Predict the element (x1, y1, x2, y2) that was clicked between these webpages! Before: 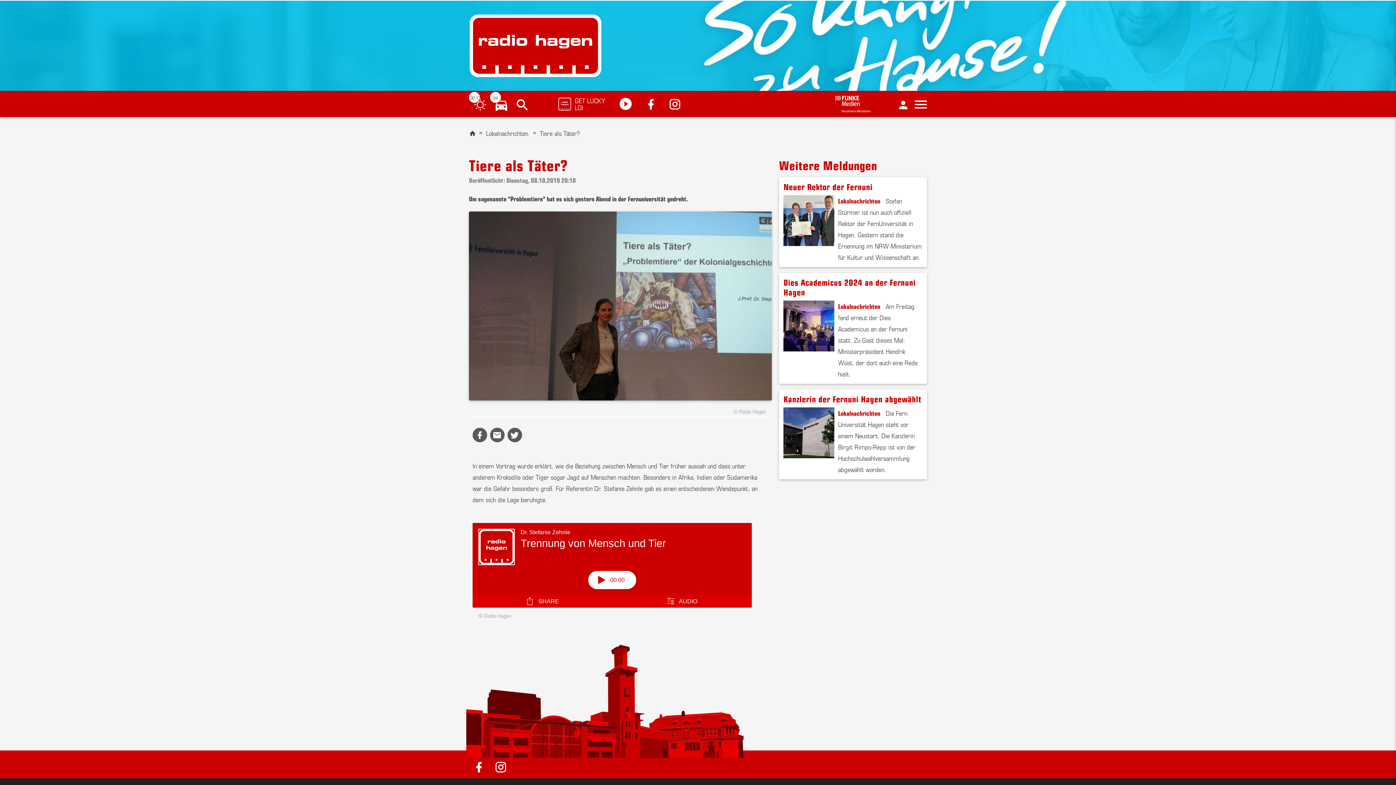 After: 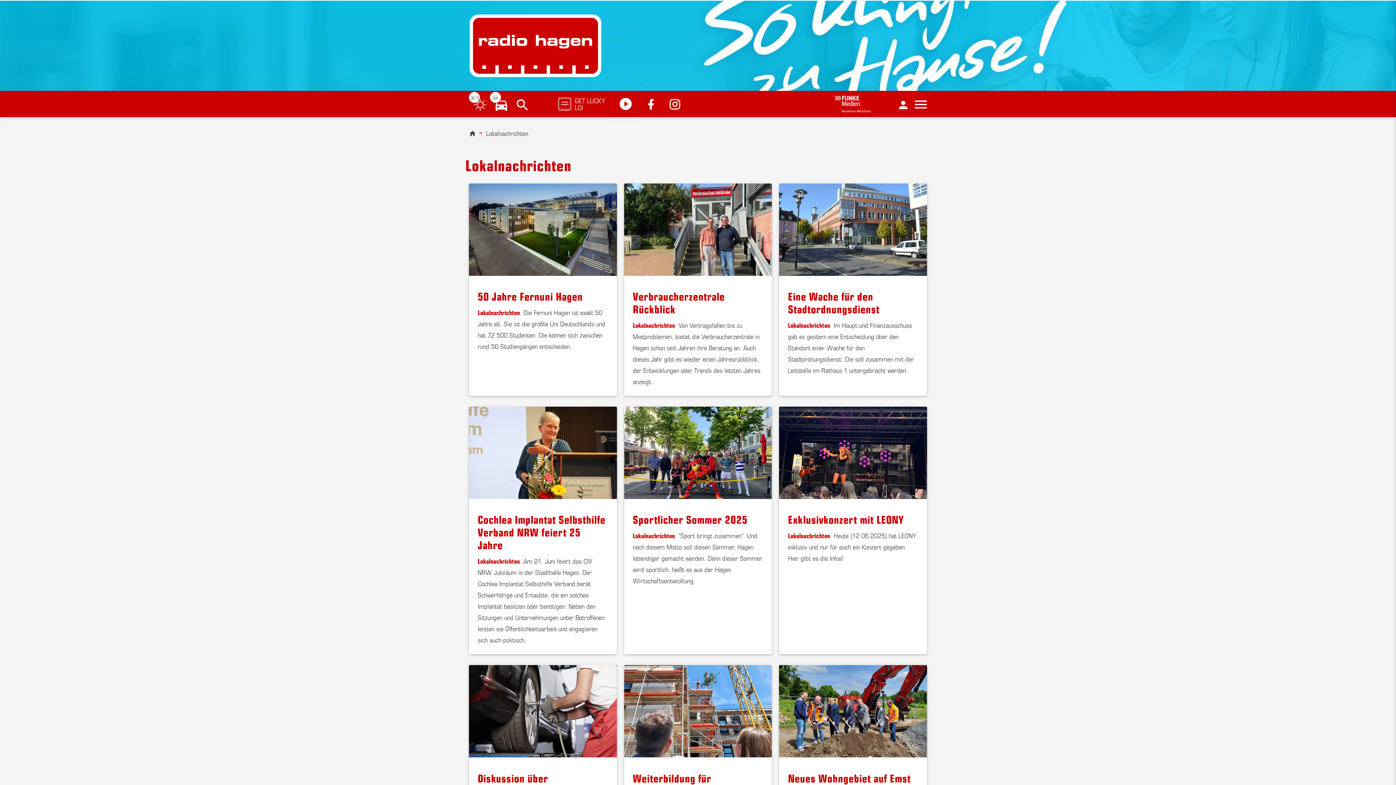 Action: label: Lokalnachrichten bbox: (838, 195, 880, 205)